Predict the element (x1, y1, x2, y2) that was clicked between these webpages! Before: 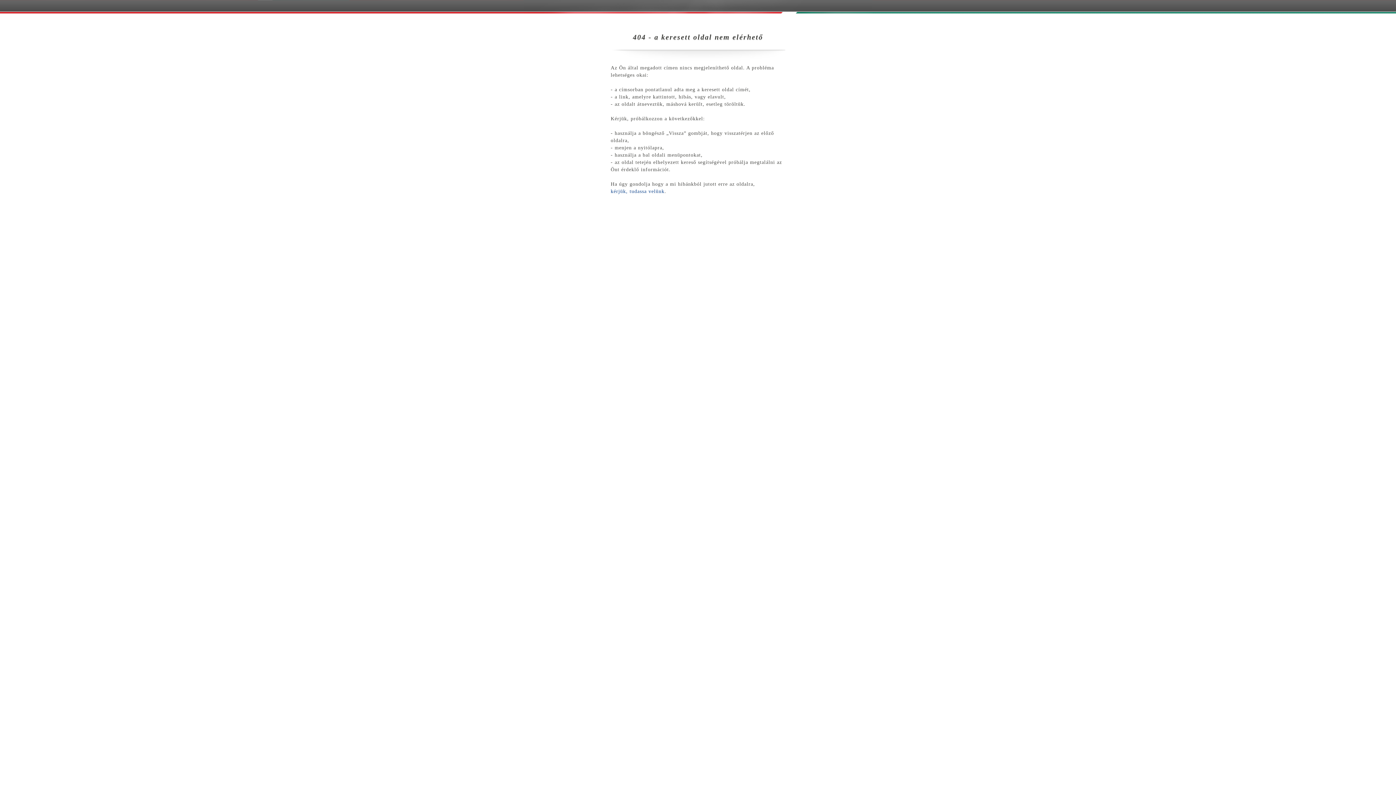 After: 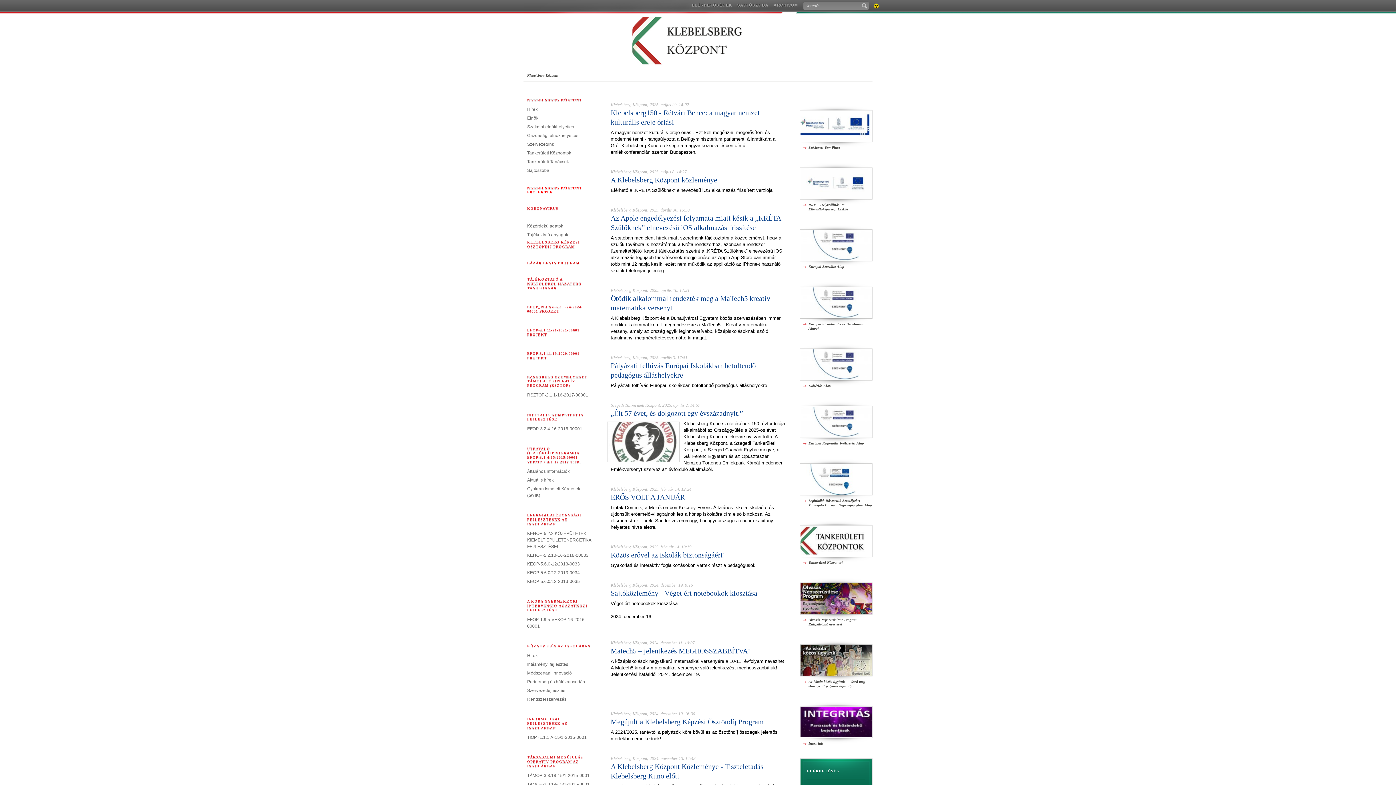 Action: bbox: (638, 145, 662, 150) label: nyitólapra